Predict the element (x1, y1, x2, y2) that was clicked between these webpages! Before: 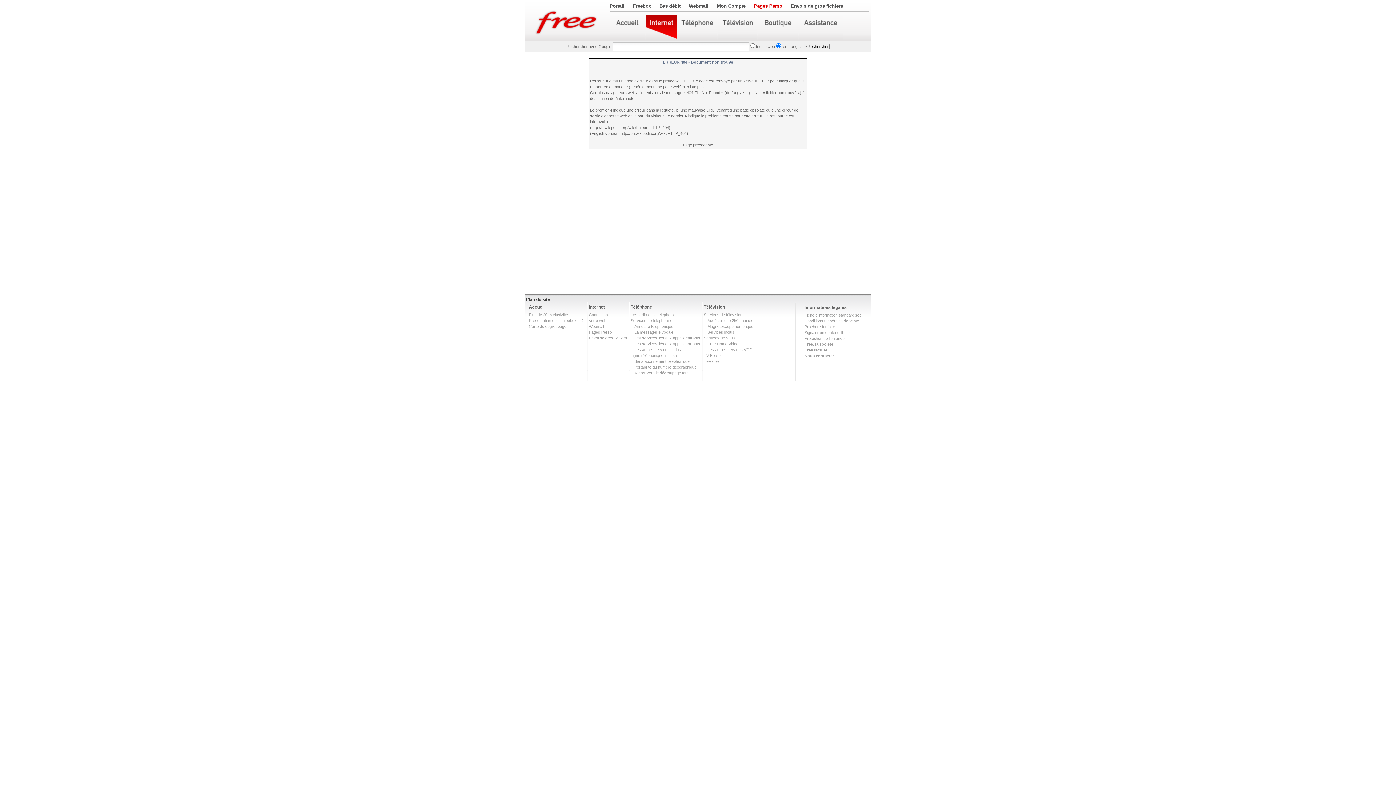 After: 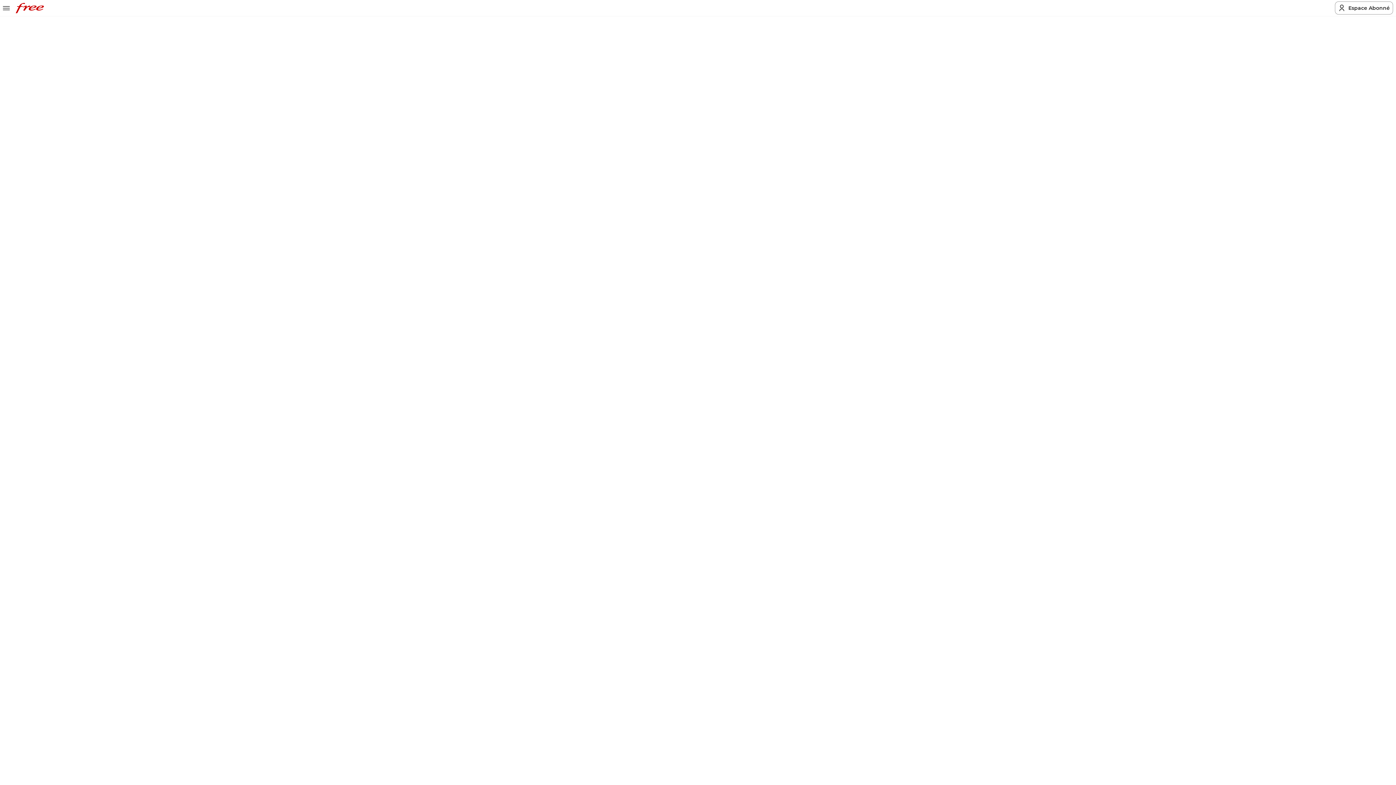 Action: label: Protection de l'enfance bbox: (804, 336, 844, 340)